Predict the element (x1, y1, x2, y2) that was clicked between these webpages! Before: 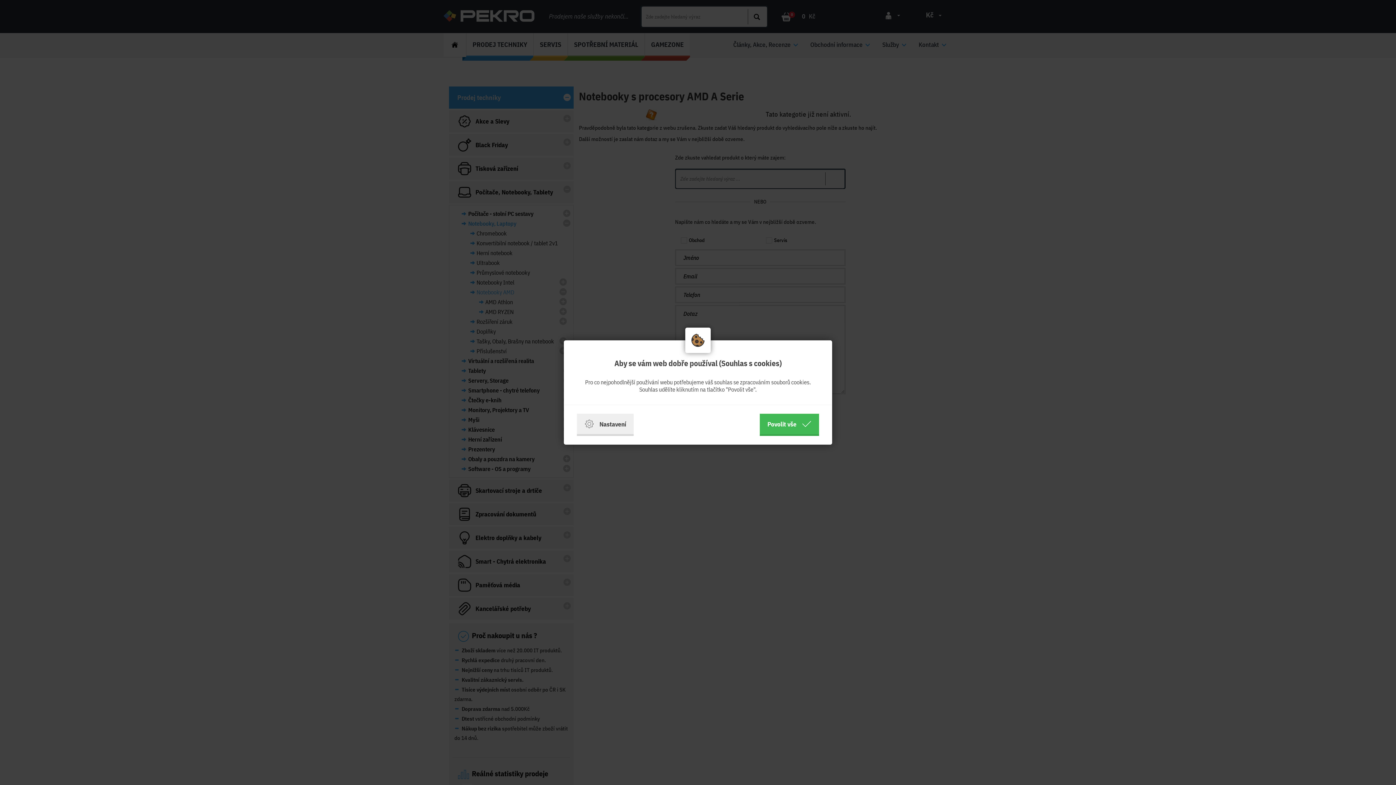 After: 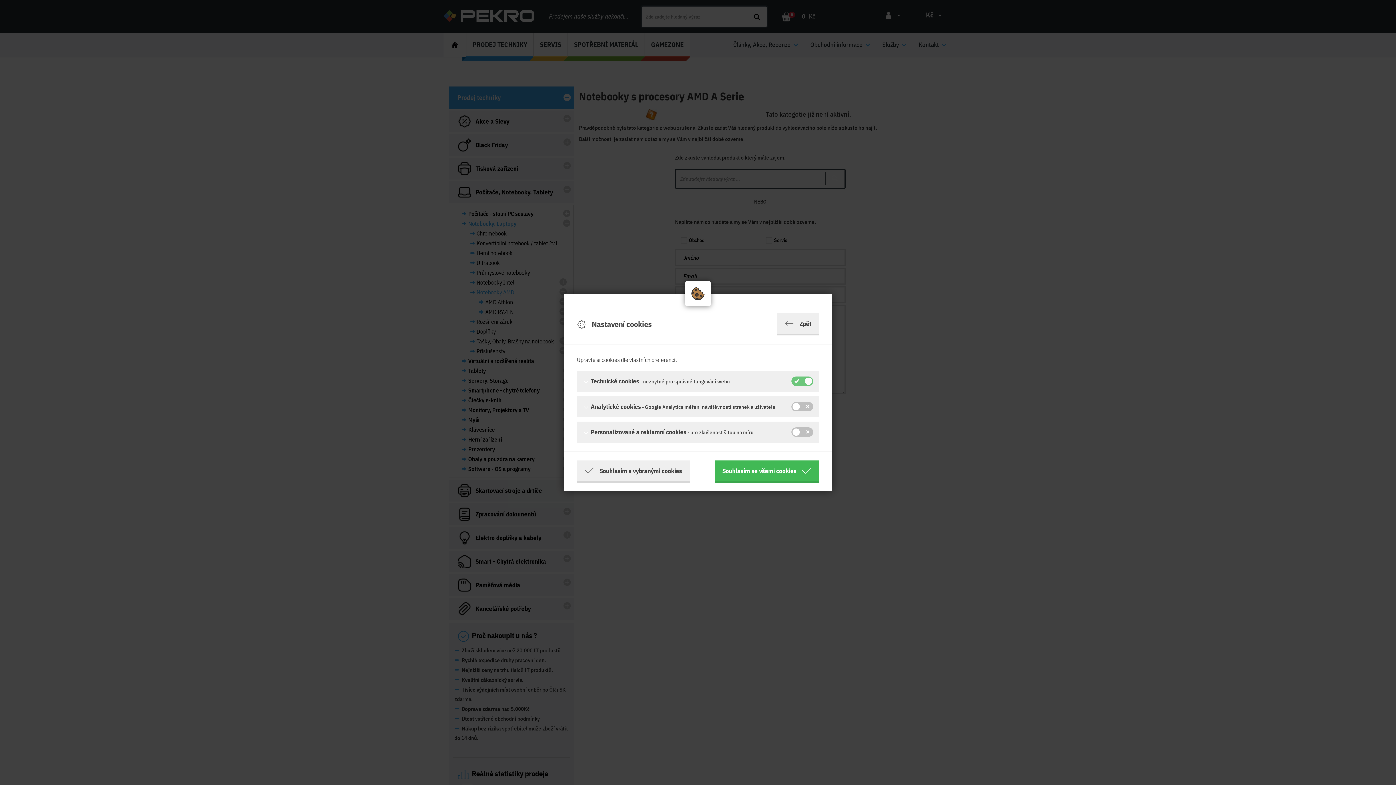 Action: bbox: (577, 414, 633, 436) label: Nastavení